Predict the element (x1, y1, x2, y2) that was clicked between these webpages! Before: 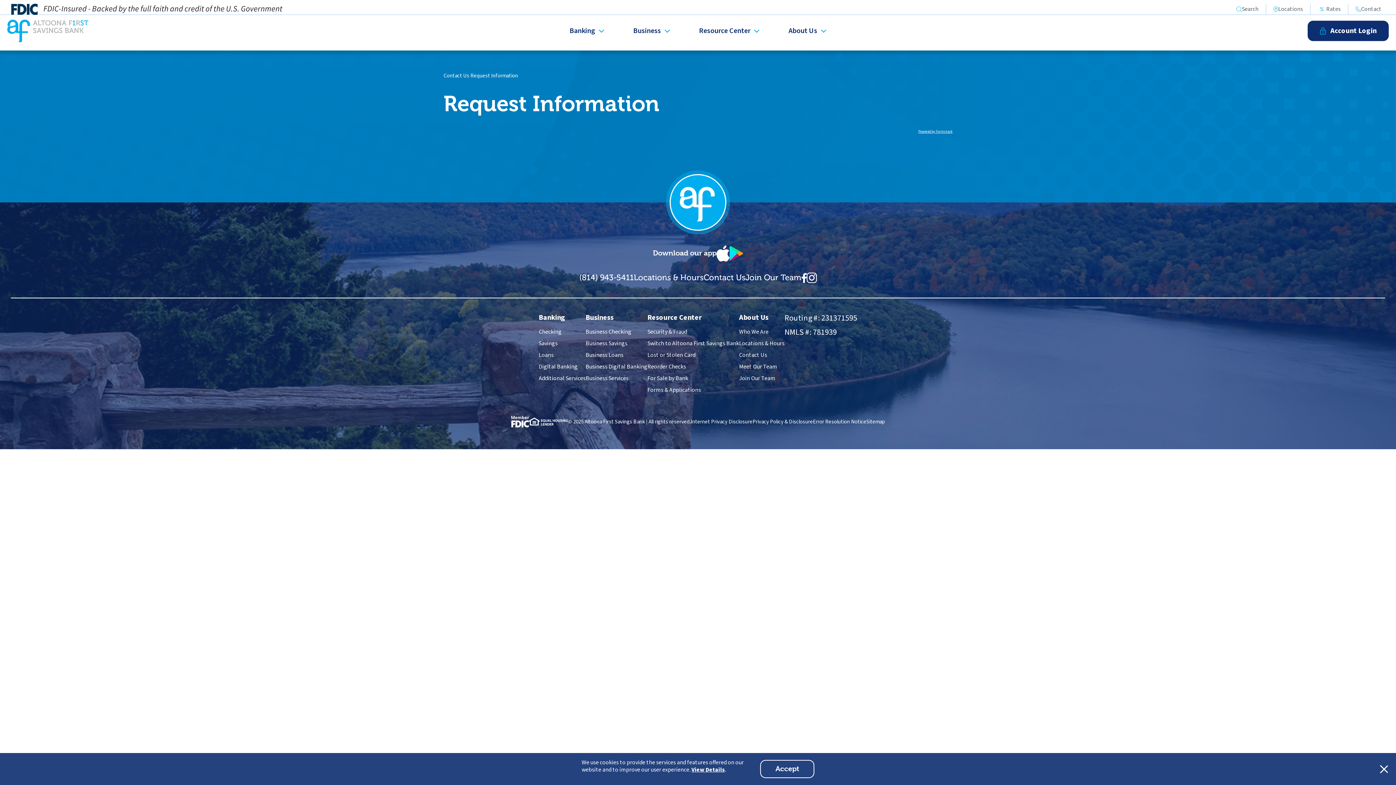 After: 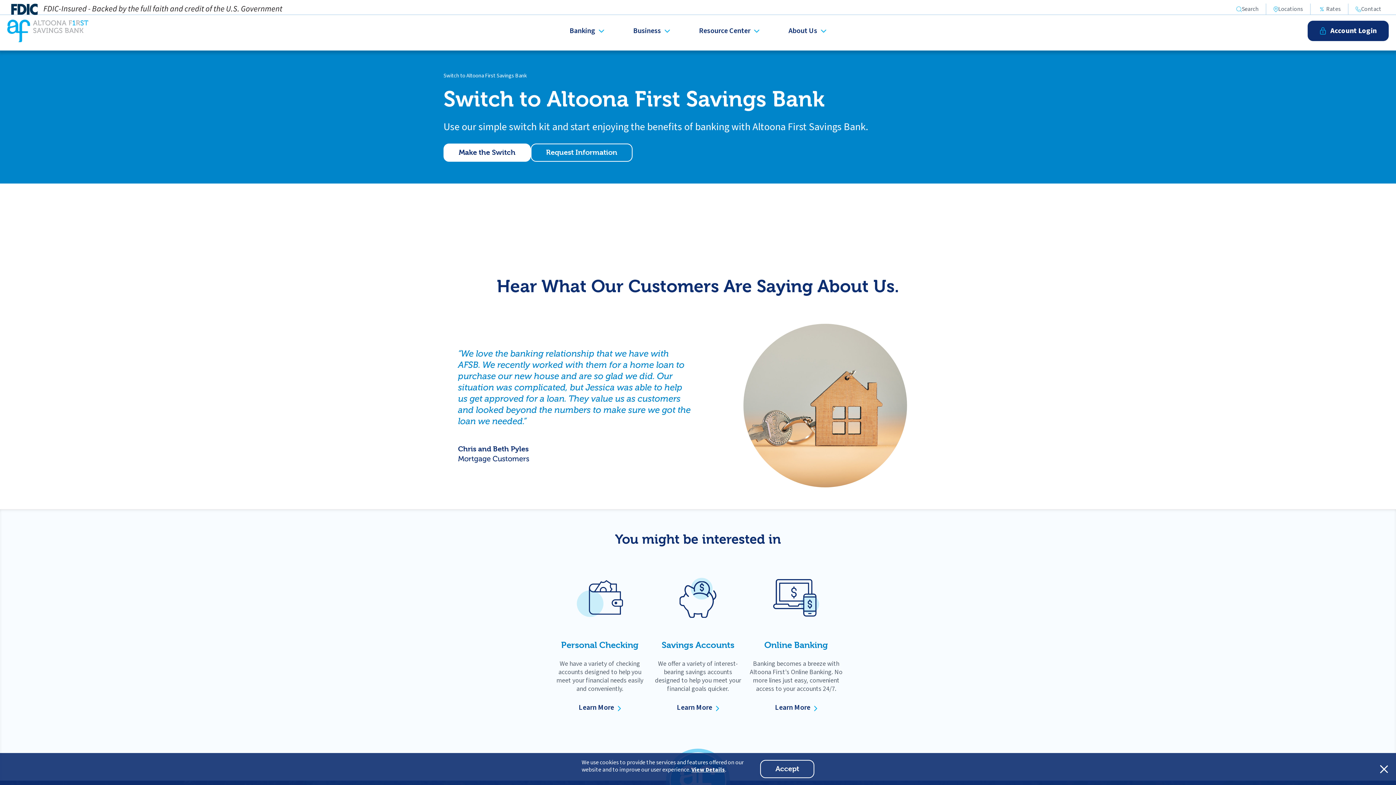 Action: bbox: (647, 339, 739, 347) label: Switch to Altoona First Savings Bank